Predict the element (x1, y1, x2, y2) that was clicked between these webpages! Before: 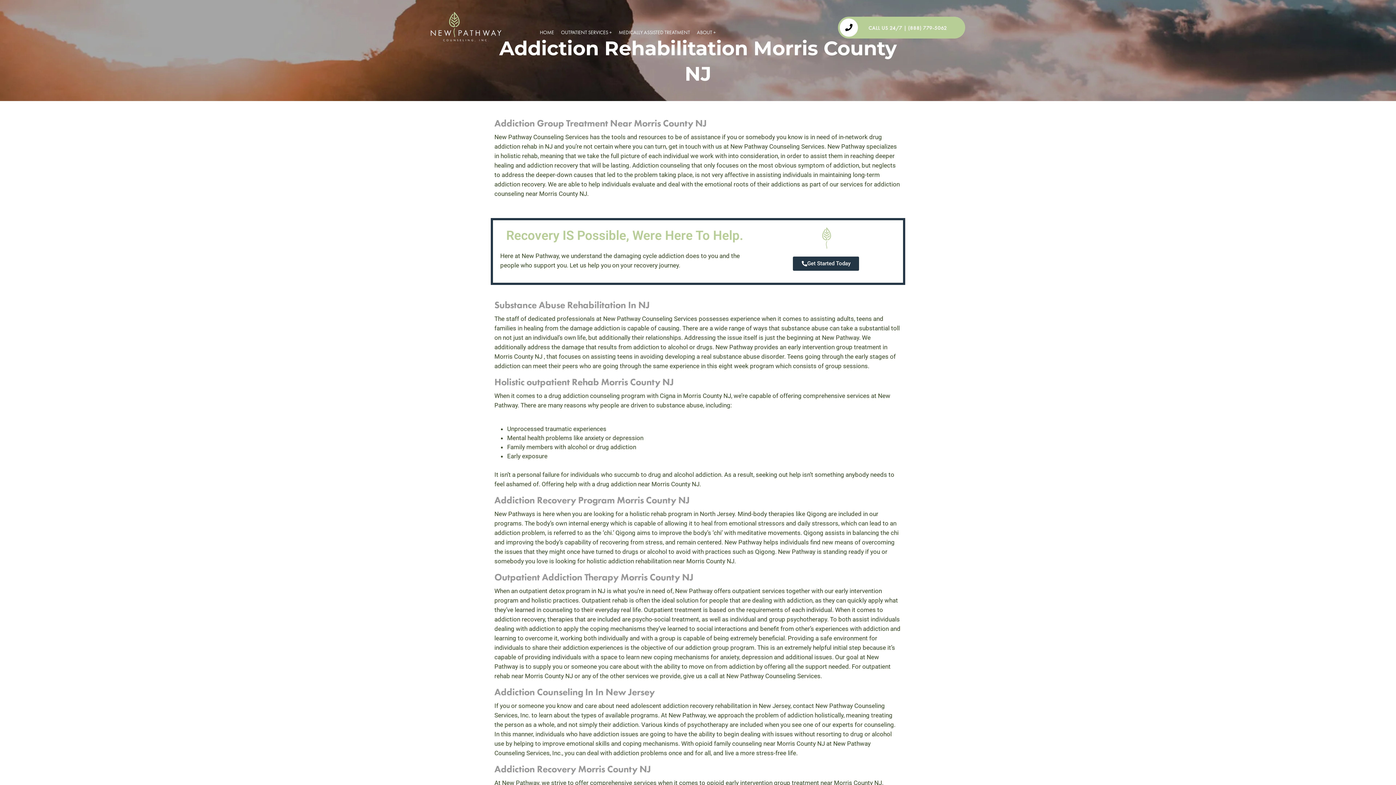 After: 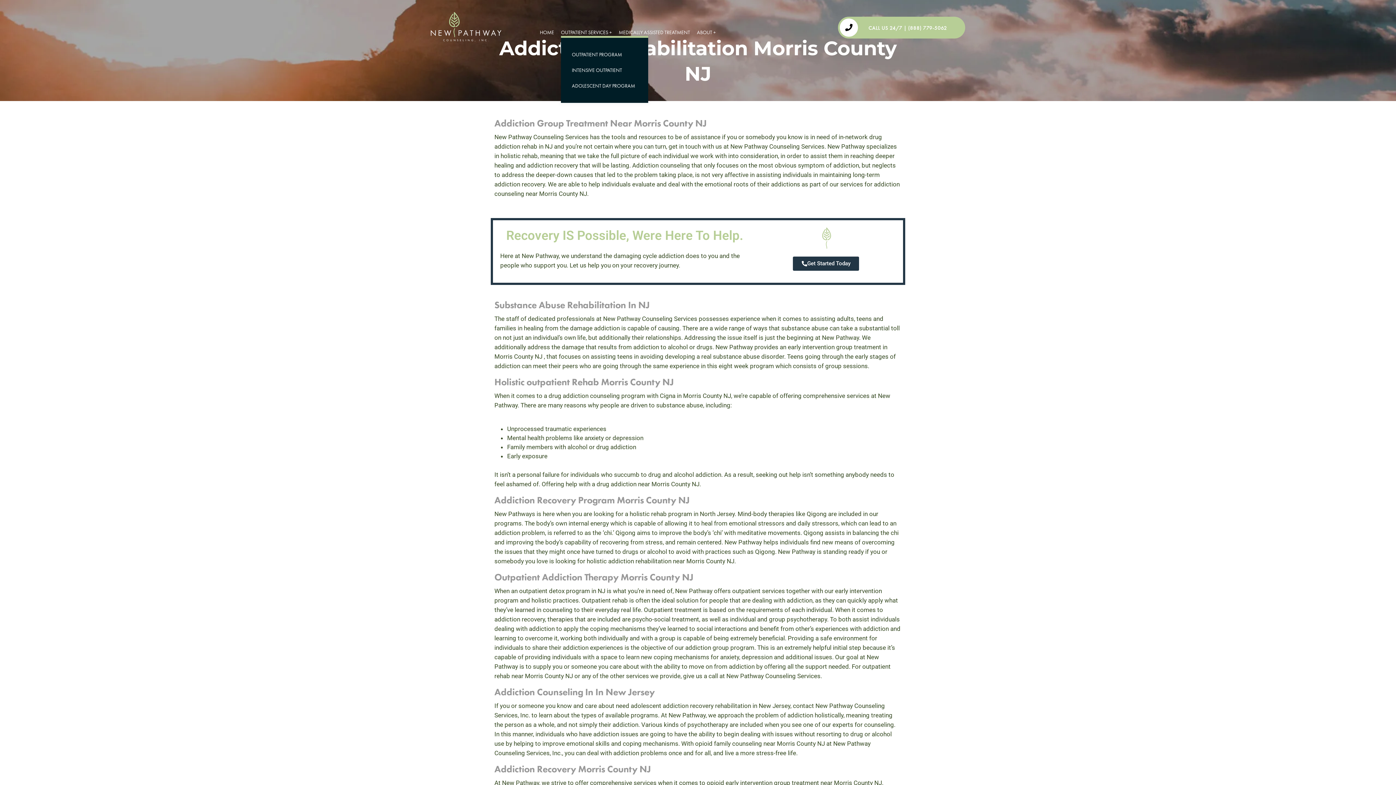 Action: bbox: (561, 28, 612, 36) label: OUTPATIENT SERVICES